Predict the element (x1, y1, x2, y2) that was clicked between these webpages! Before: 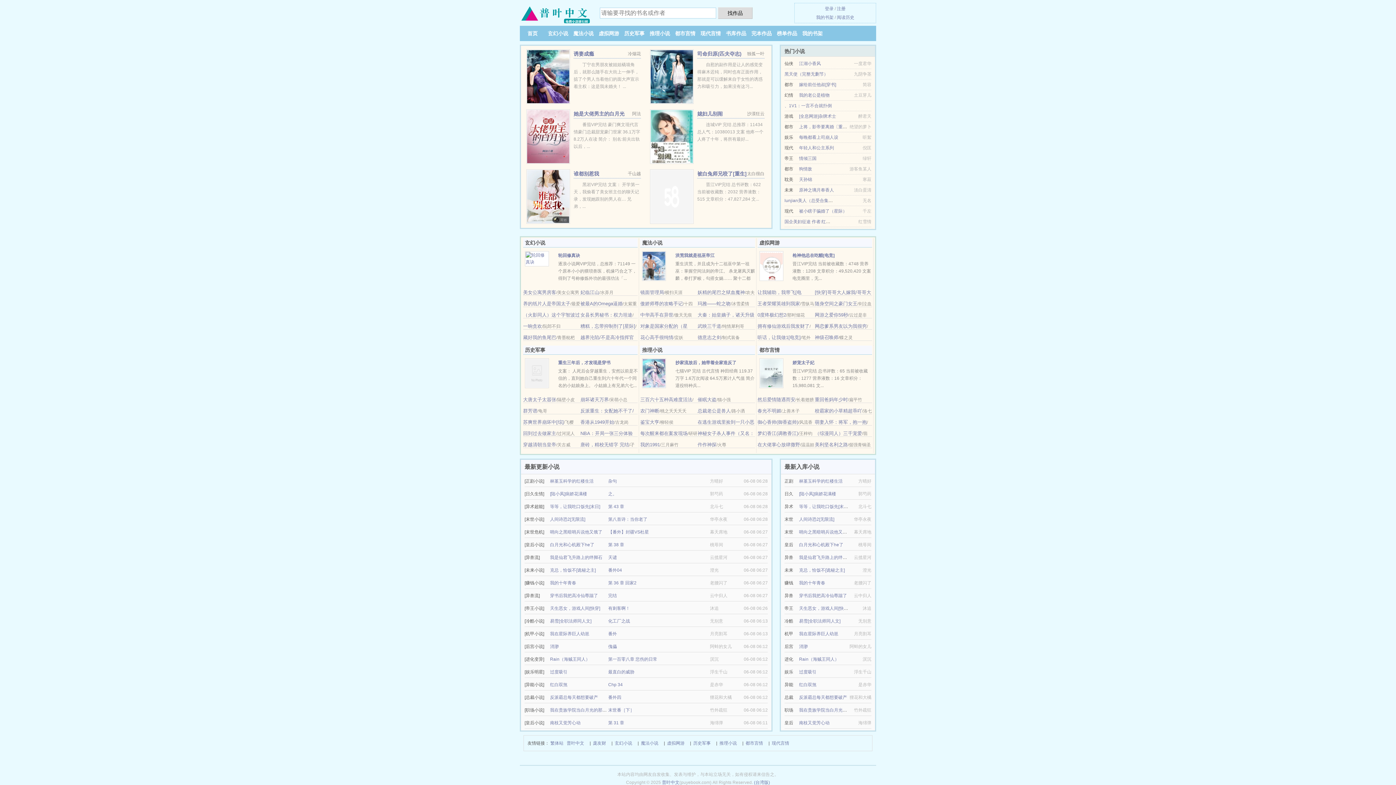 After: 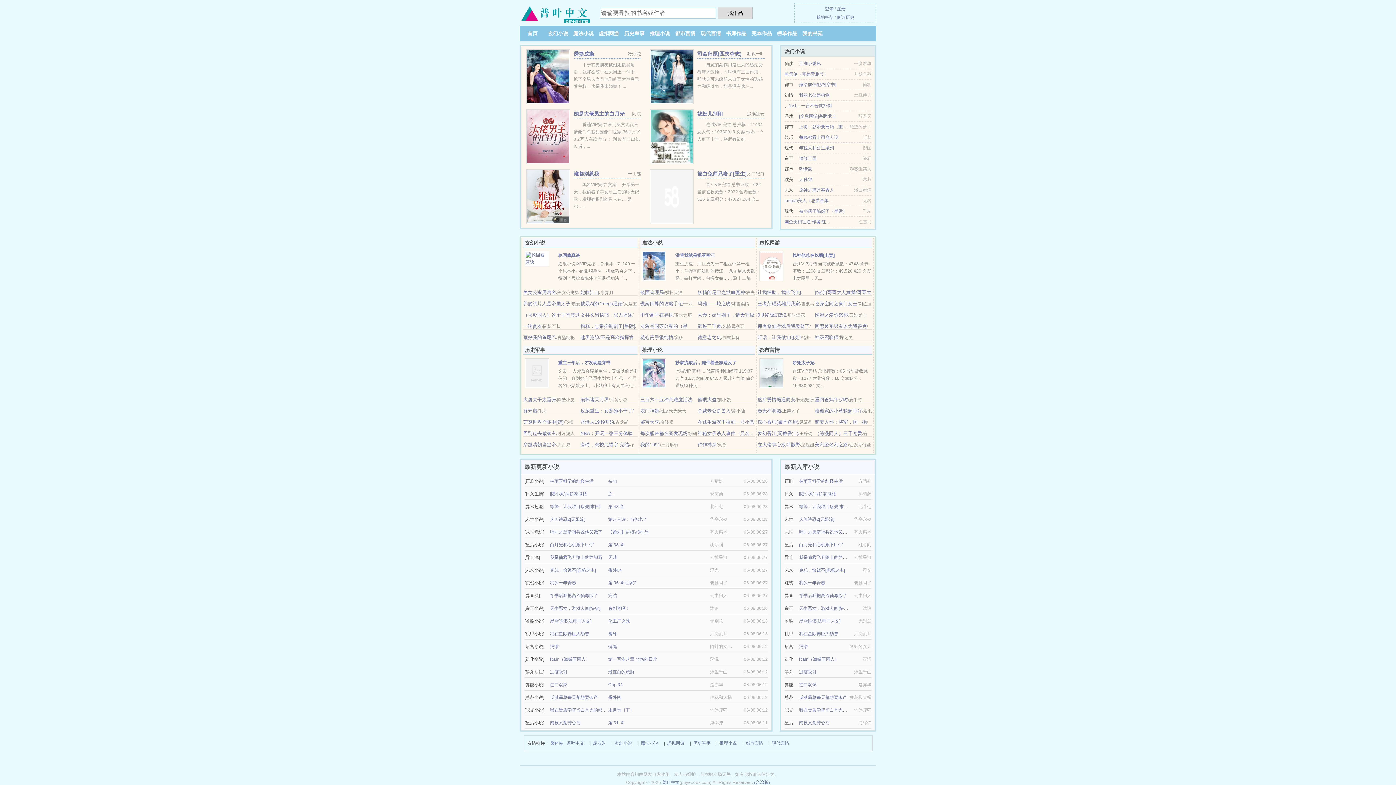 Action: label: 美女公寓男房客 bbox: (523, 289, 556, 295)